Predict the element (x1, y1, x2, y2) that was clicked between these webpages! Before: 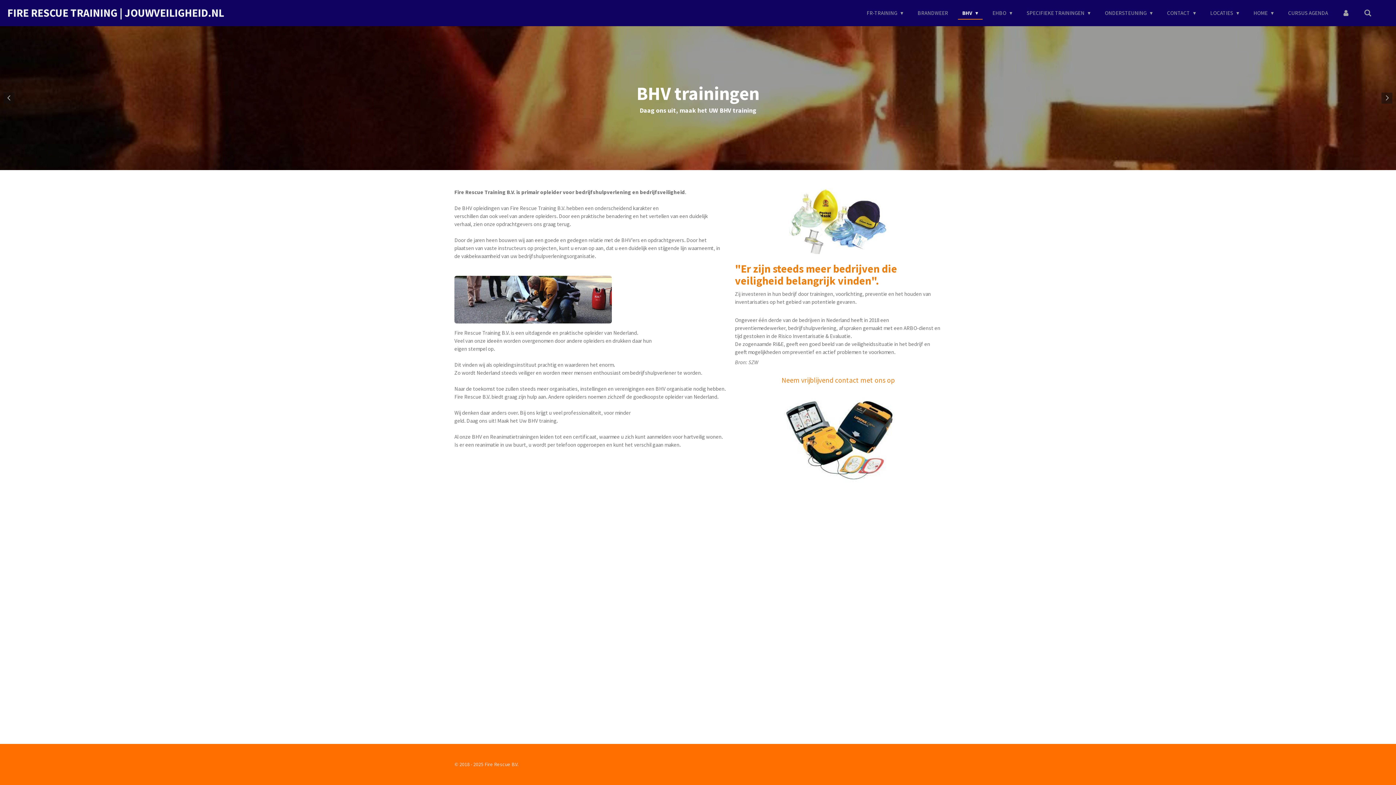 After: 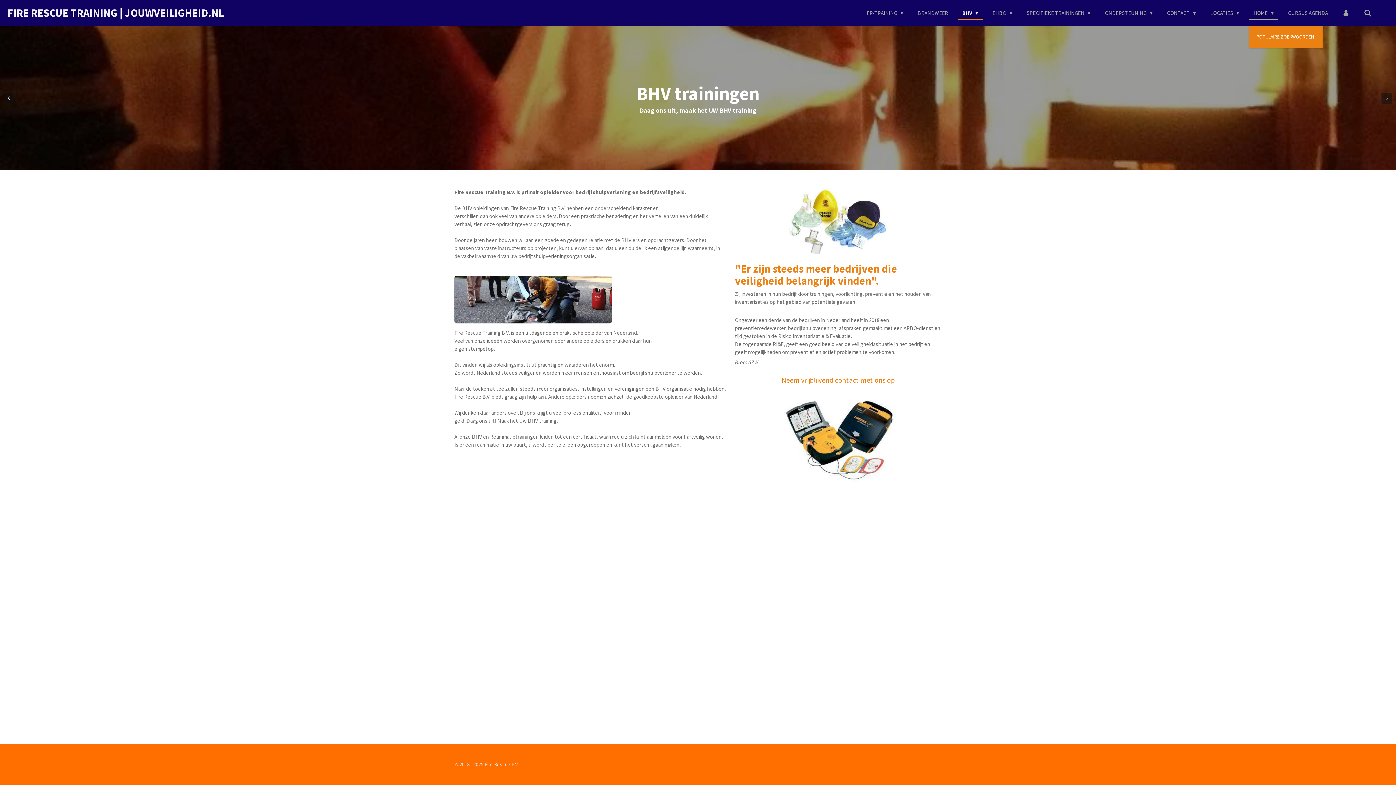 Action: label: HOME  bbox: (1249, 7, 1278, 18)